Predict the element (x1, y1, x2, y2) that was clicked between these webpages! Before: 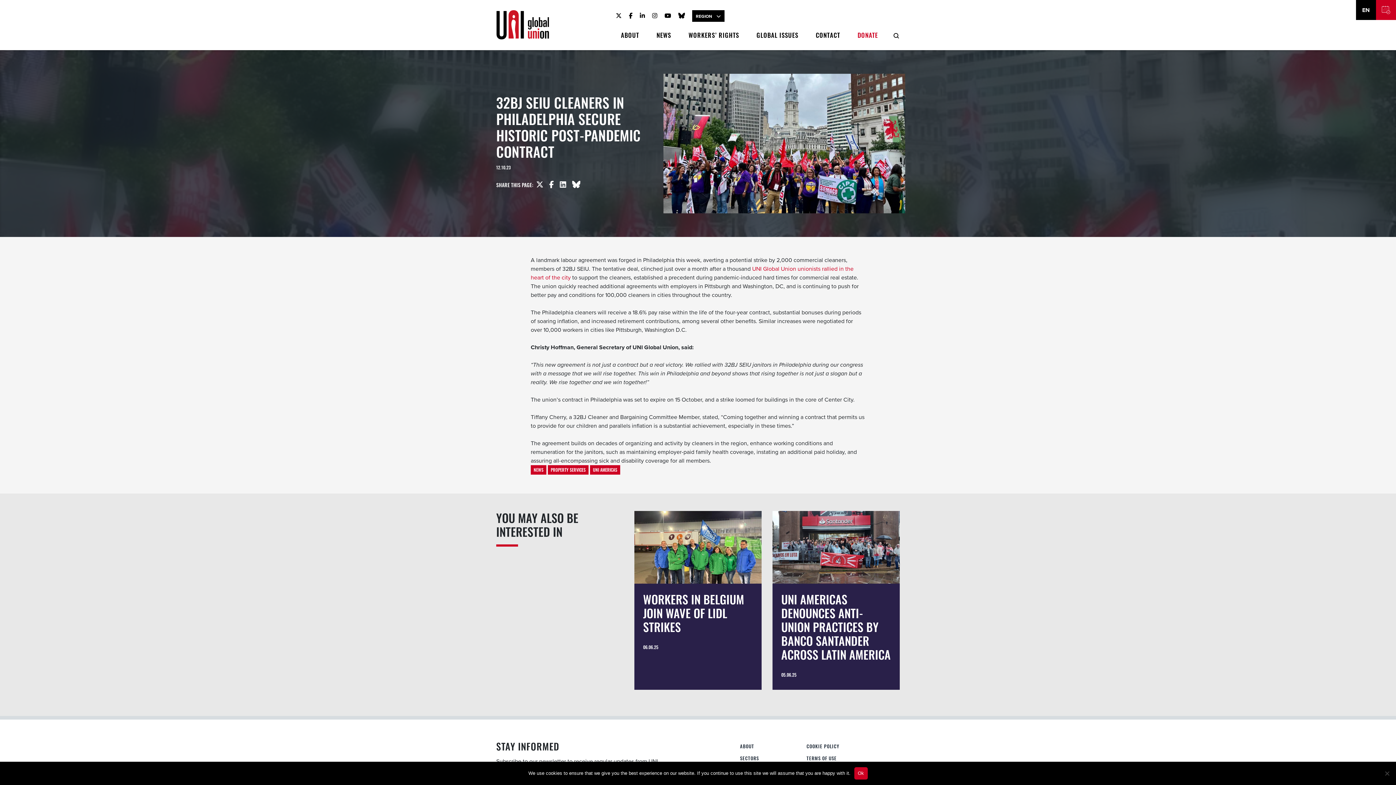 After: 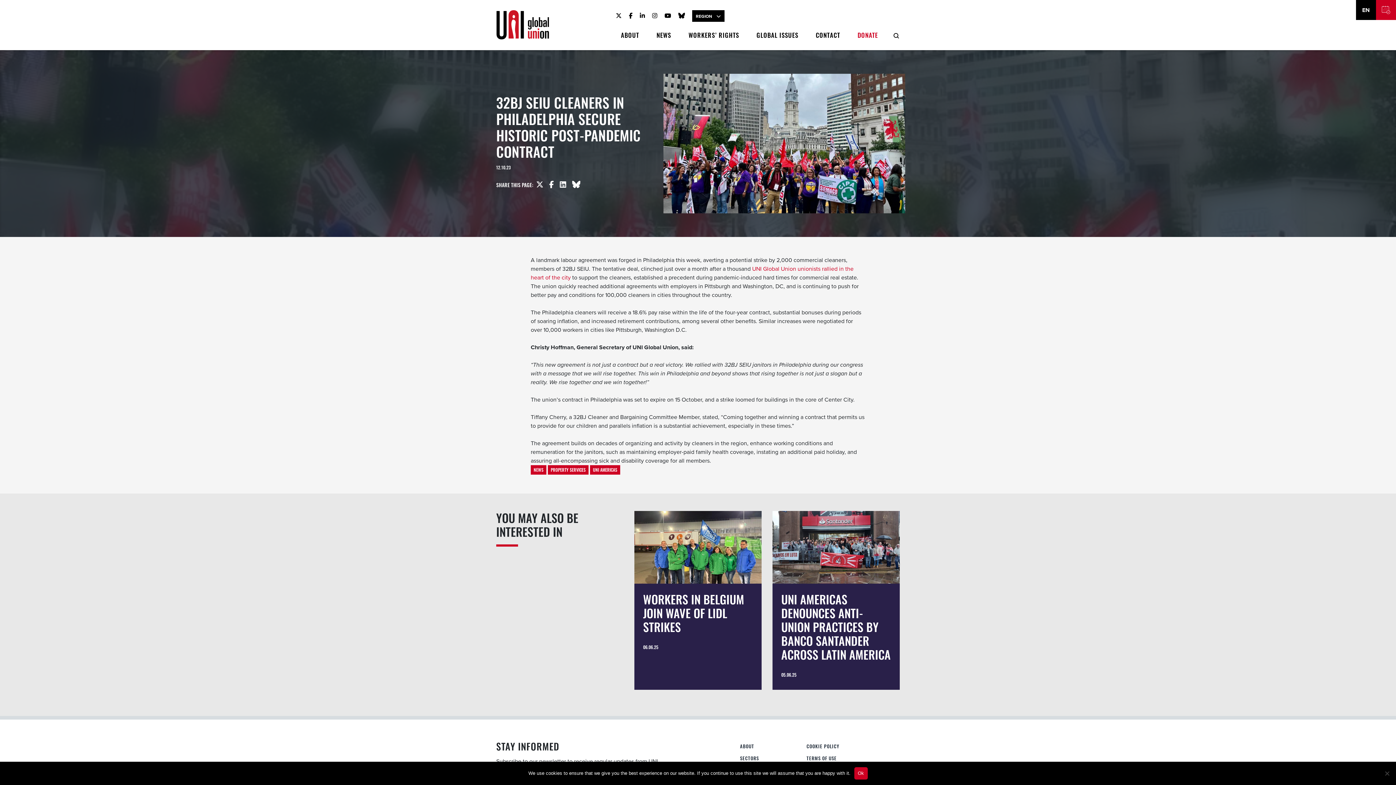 Action: bbox: (616, 11, 621, 20) label: UNI Global Union Twitter